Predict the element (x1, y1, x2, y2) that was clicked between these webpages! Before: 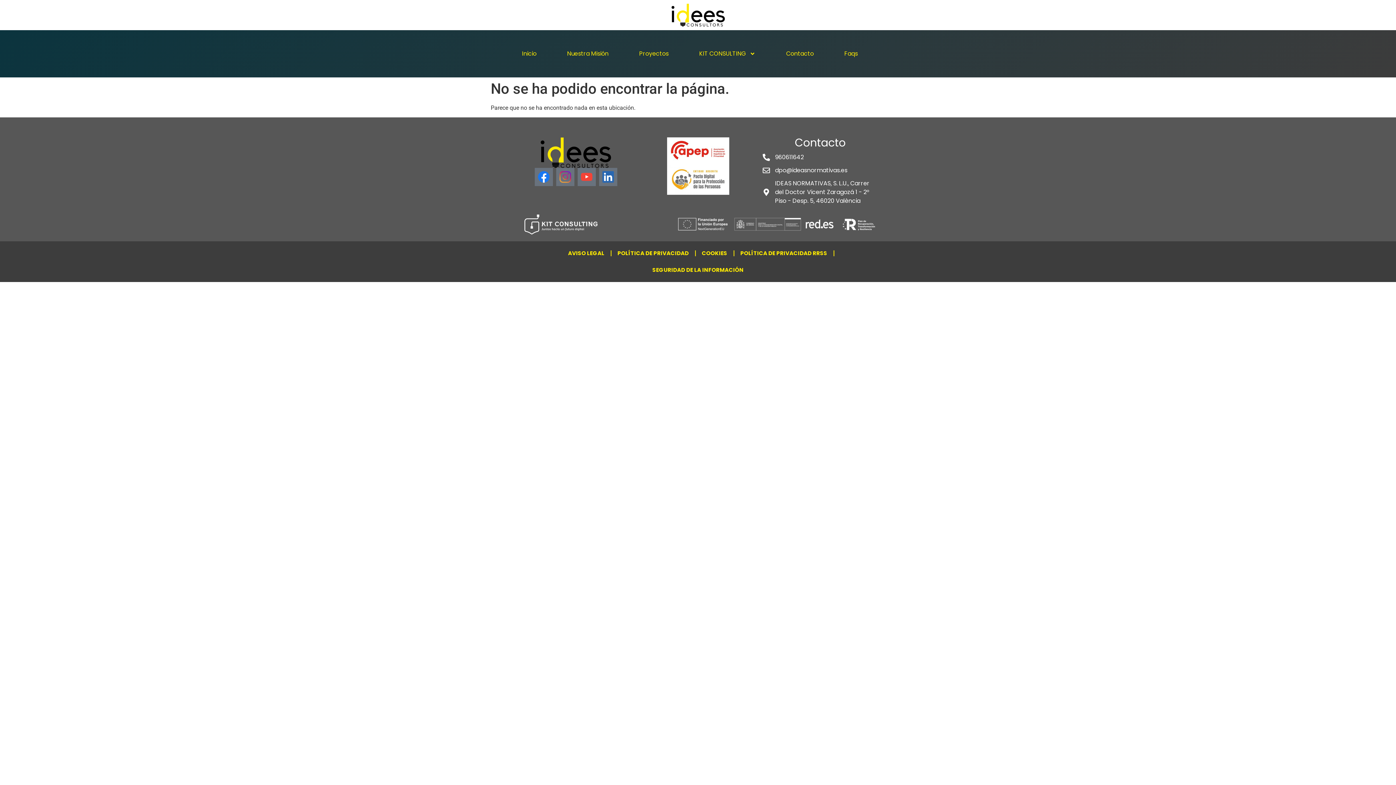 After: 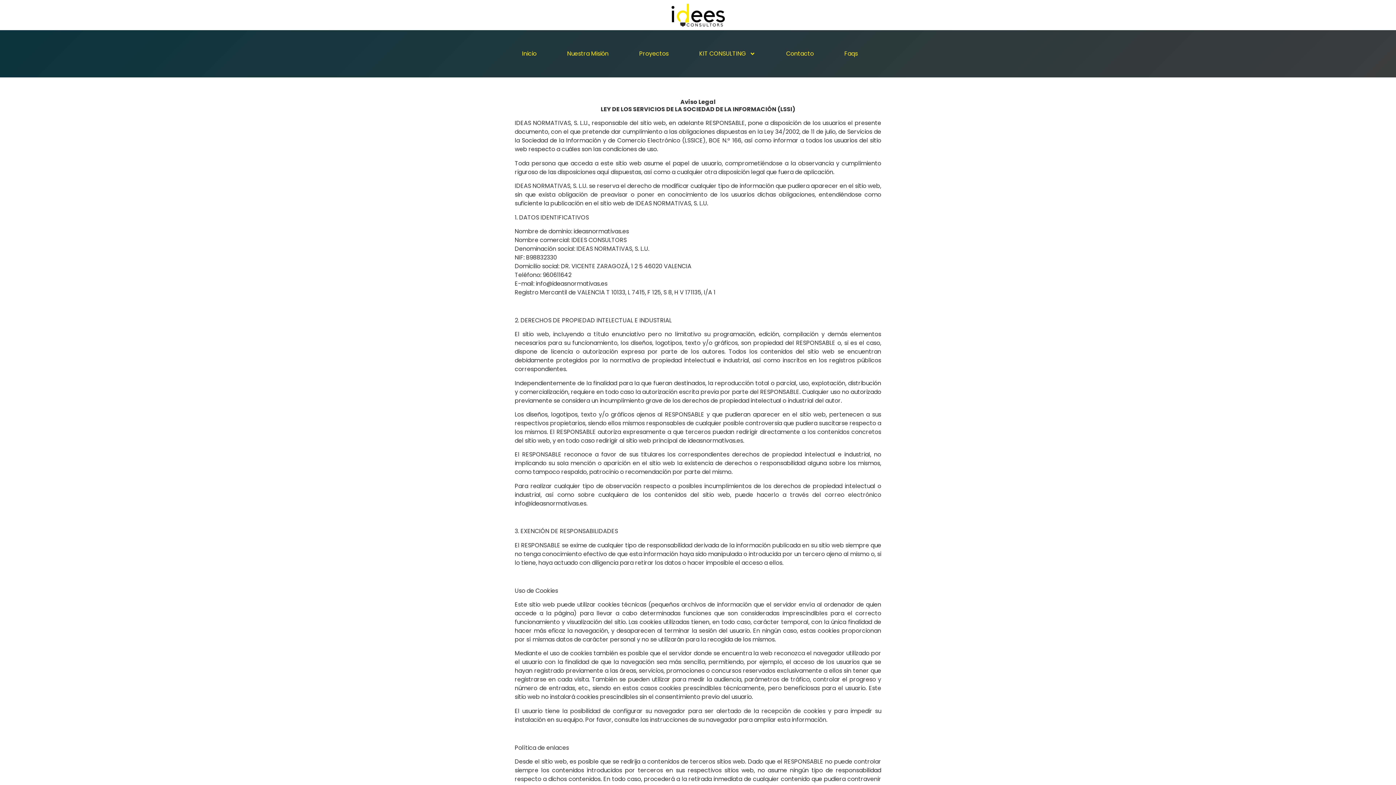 Action: bbox: (562, 245, 610, 261) label: AVISO LEGAL